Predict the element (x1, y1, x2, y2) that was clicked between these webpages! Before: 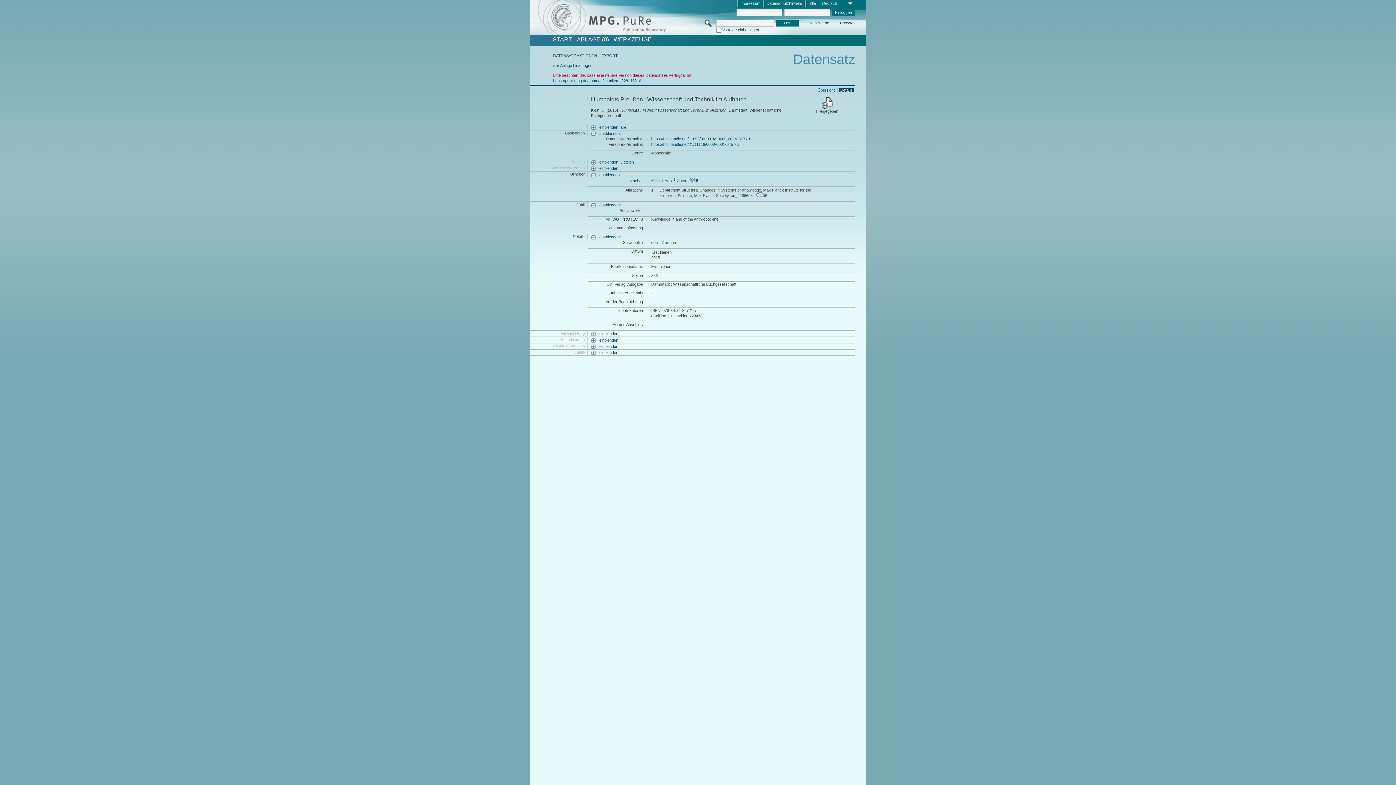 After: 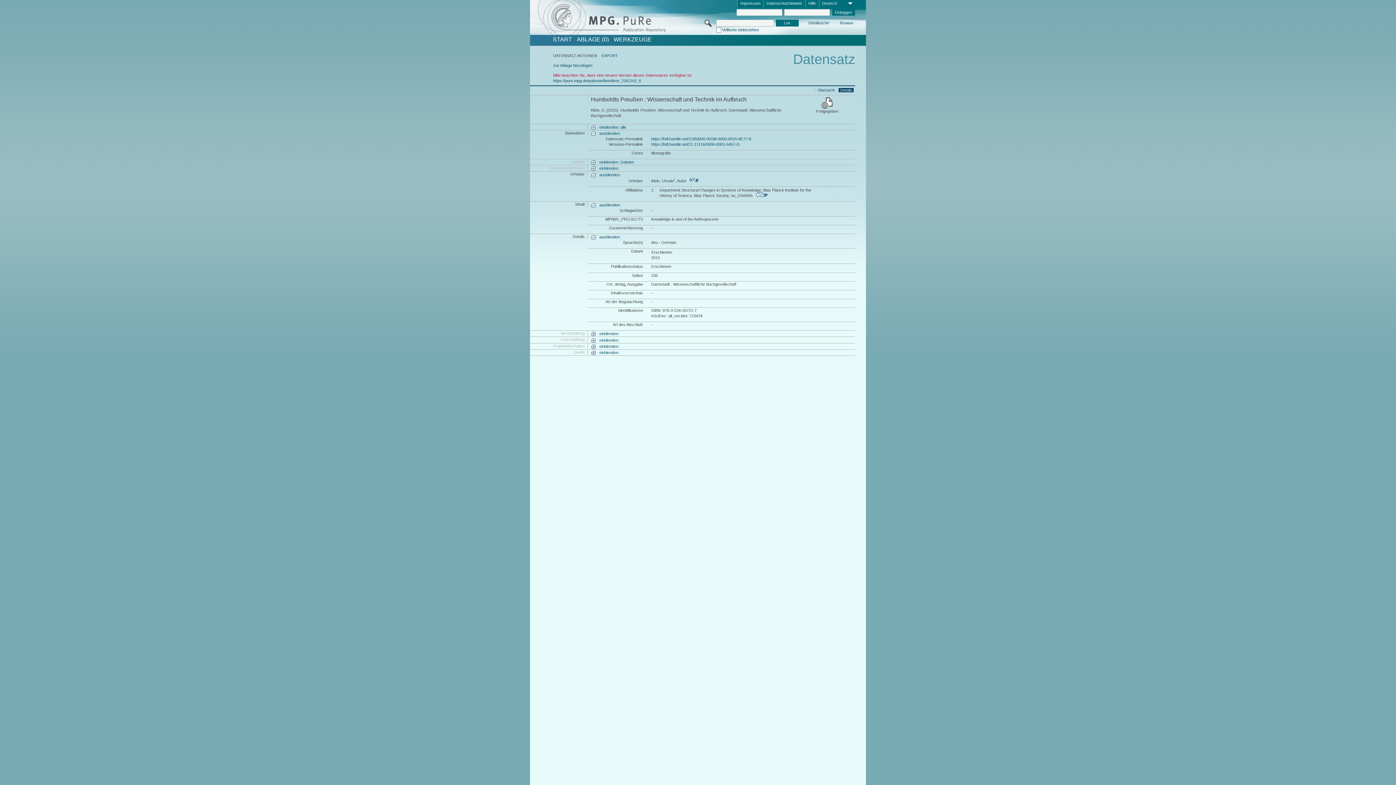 Action: bbox: (651, 142, 739, 146) label: https://hdl.handle.net/21.11116/0000-0001-6457-D